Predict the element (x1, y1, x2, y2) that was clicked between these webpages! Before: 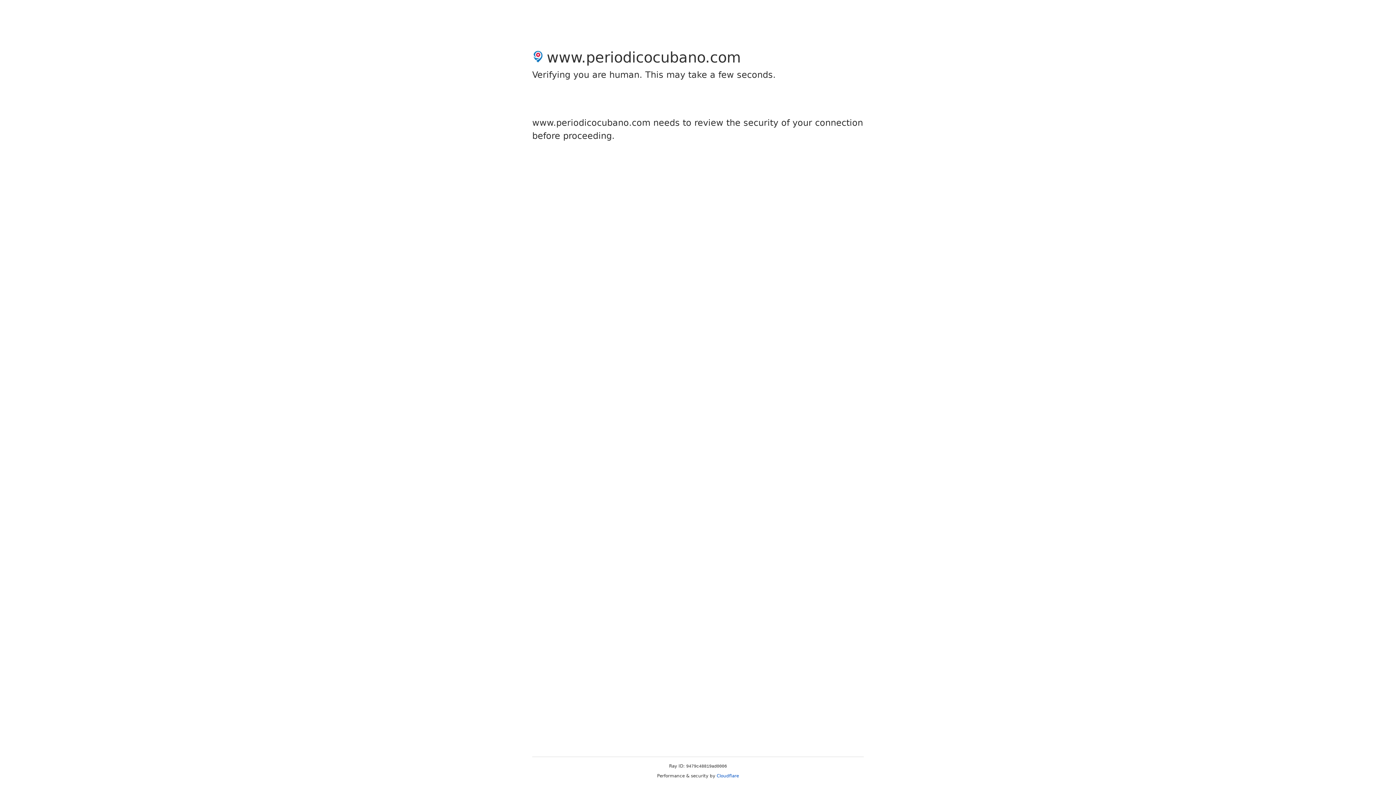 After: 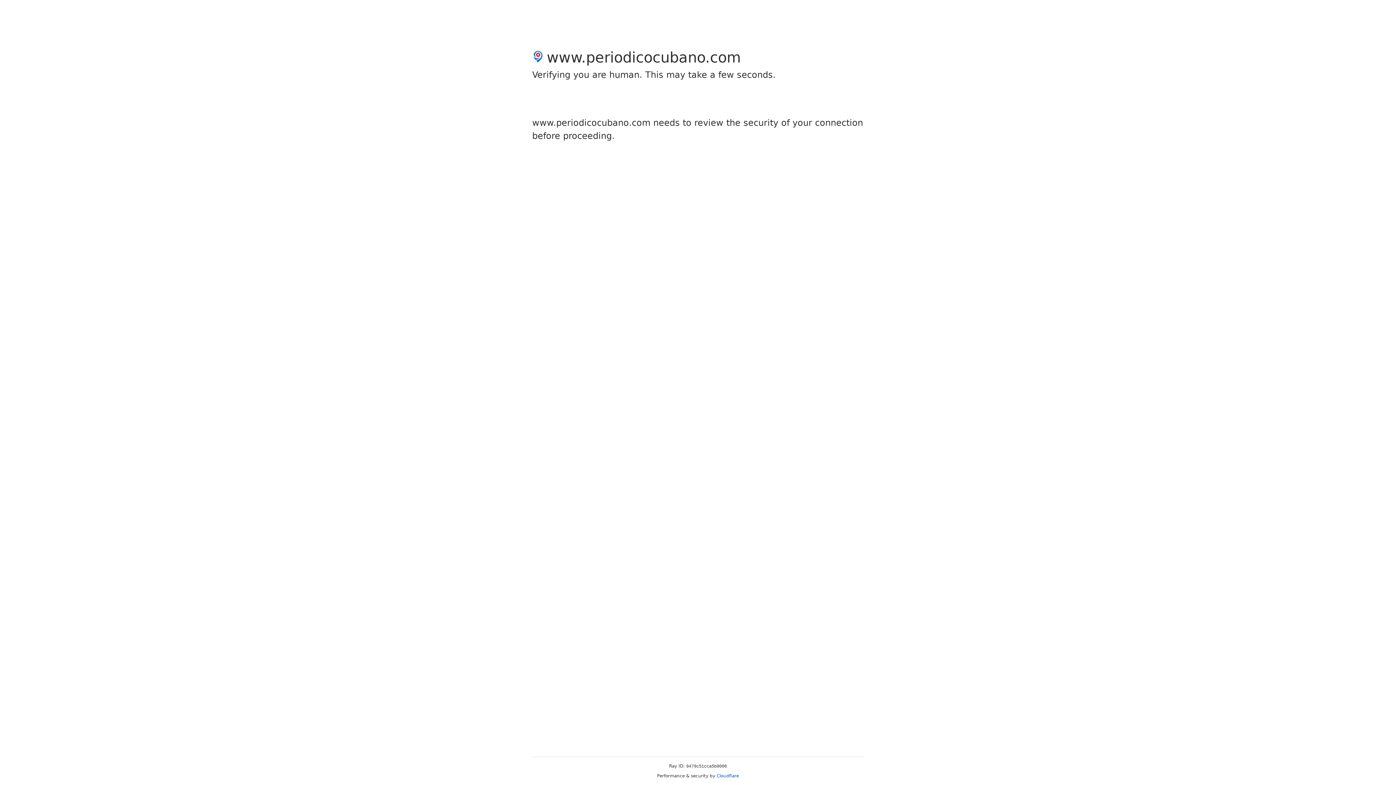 Action: label: Cloudflare bbox: (716, 773, 739, 778)